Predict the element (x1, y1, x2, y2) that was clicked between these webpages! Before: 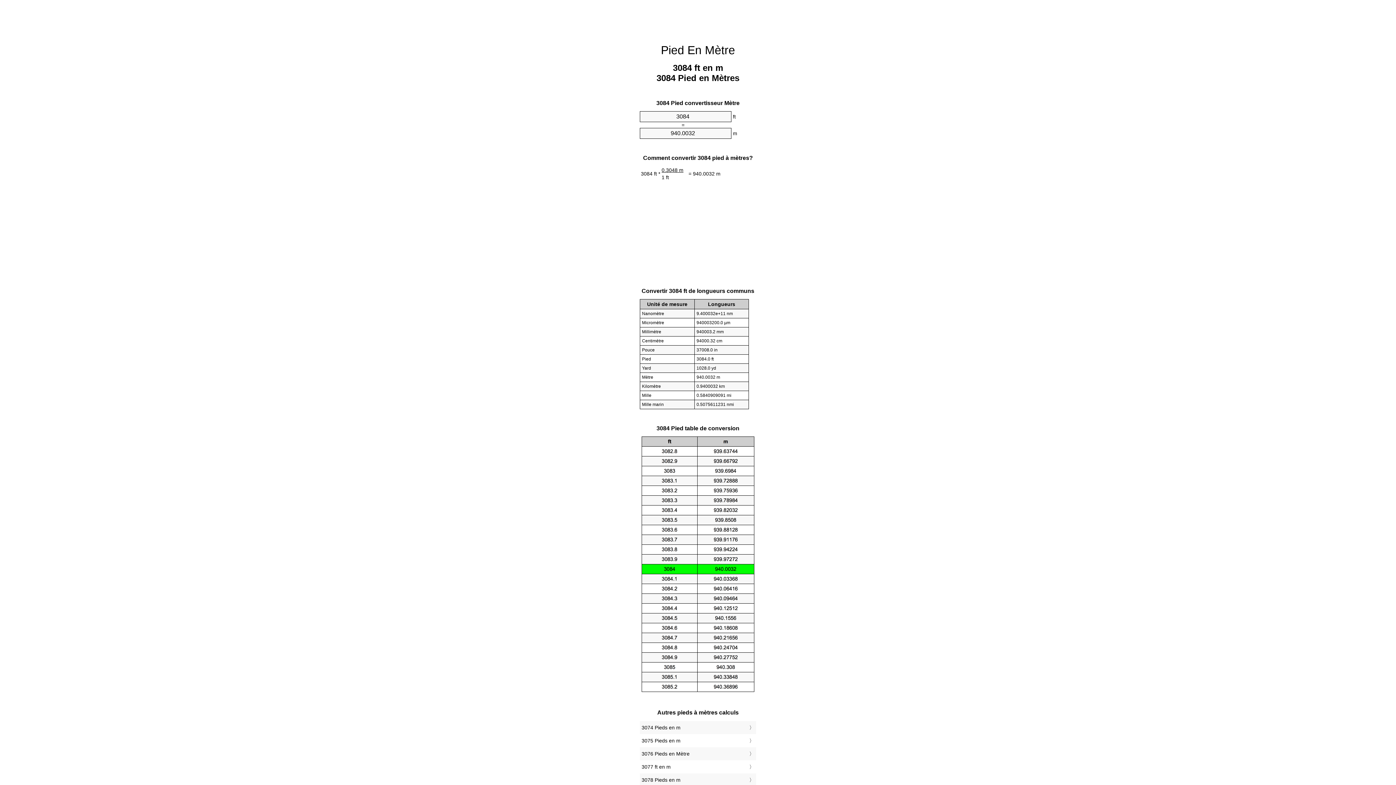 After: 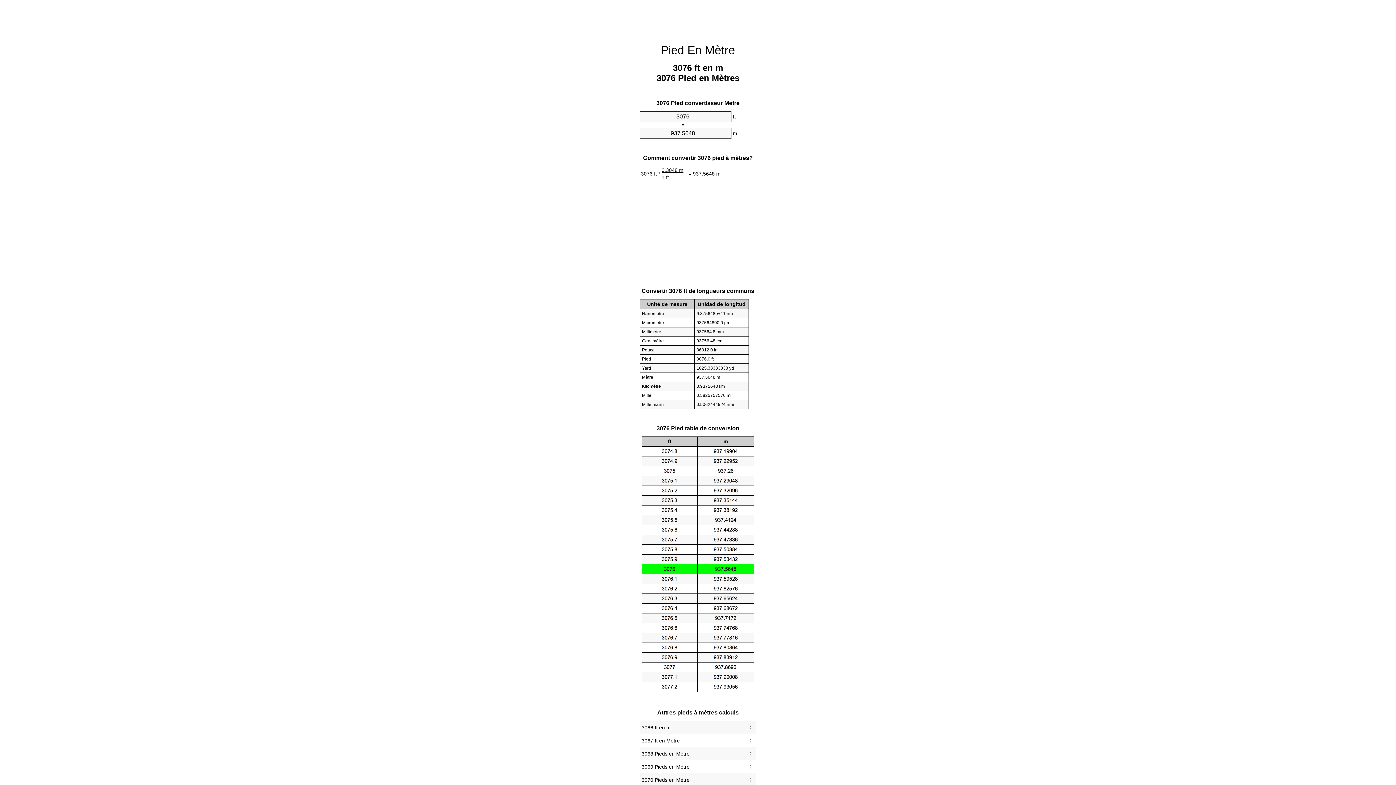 Action: bbox: (641, 749, 754, 759) label: 3076 Pieds en Mètre